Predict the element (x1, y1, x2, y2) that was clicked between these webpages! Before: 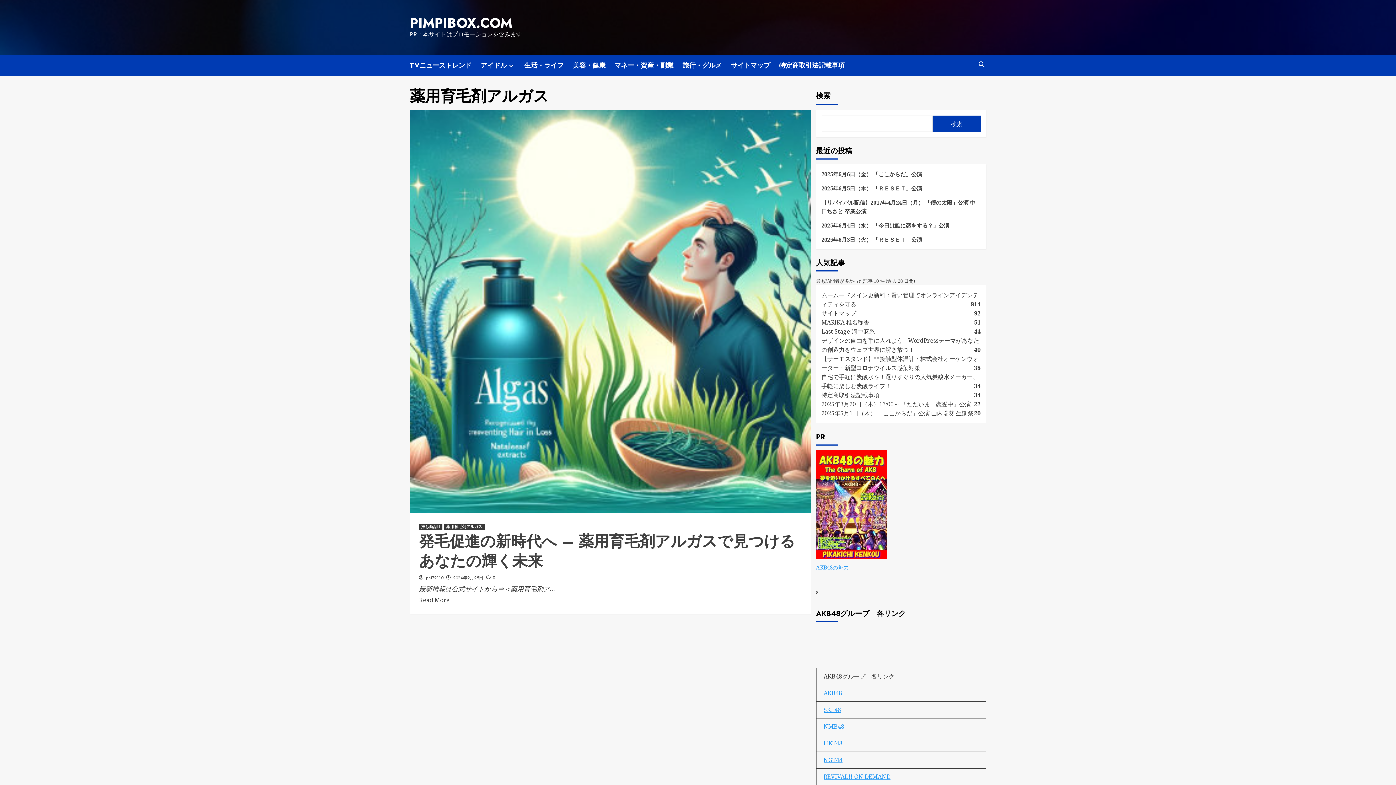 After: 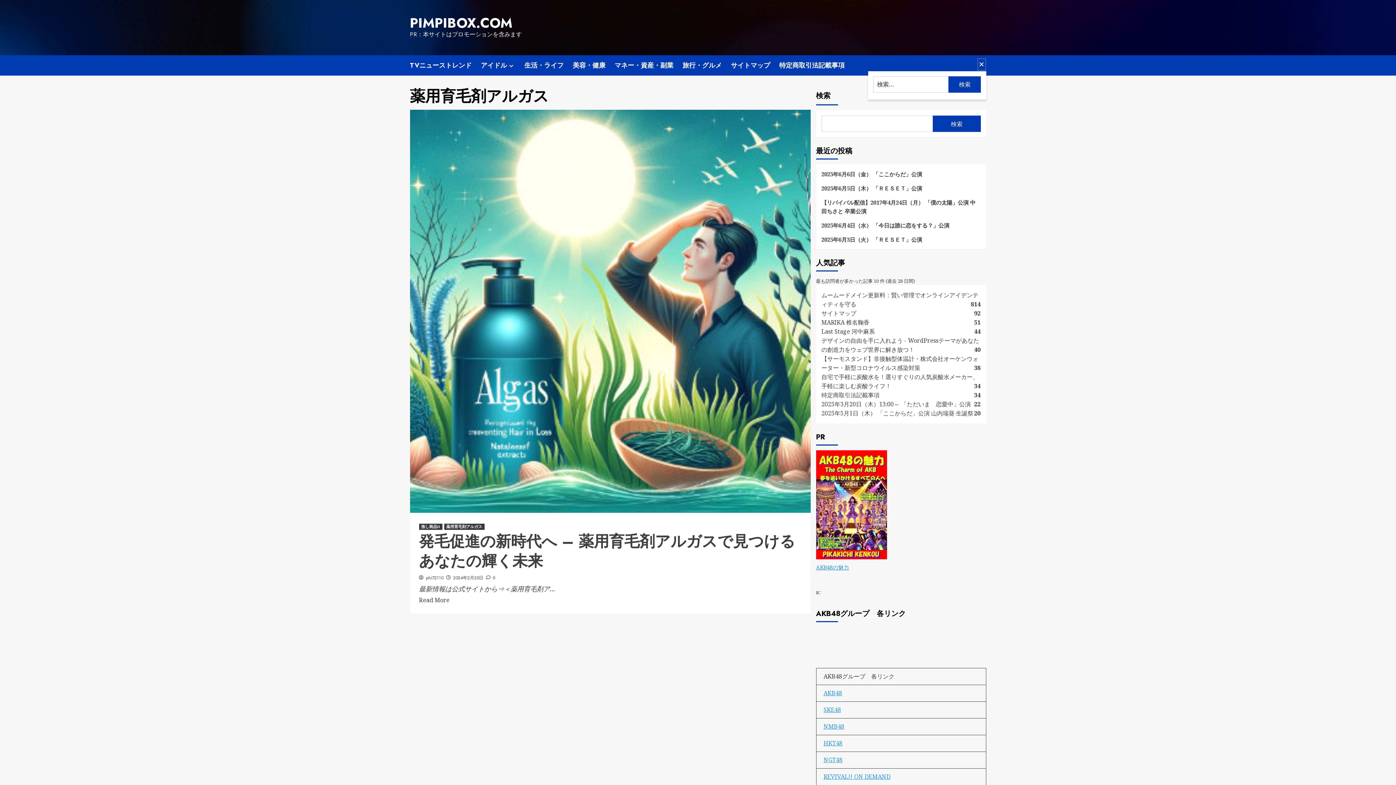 Action: bbox: (977, 58, 986, 70)